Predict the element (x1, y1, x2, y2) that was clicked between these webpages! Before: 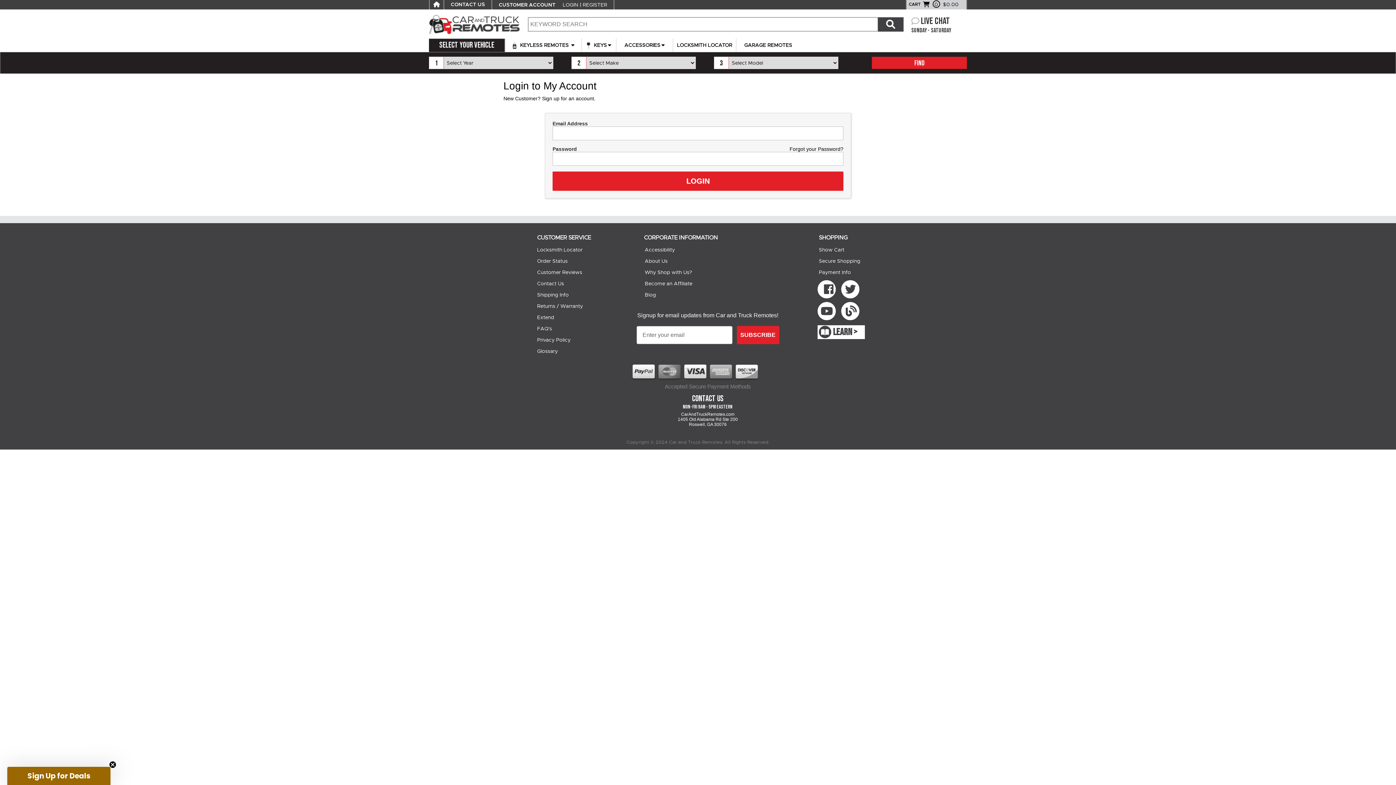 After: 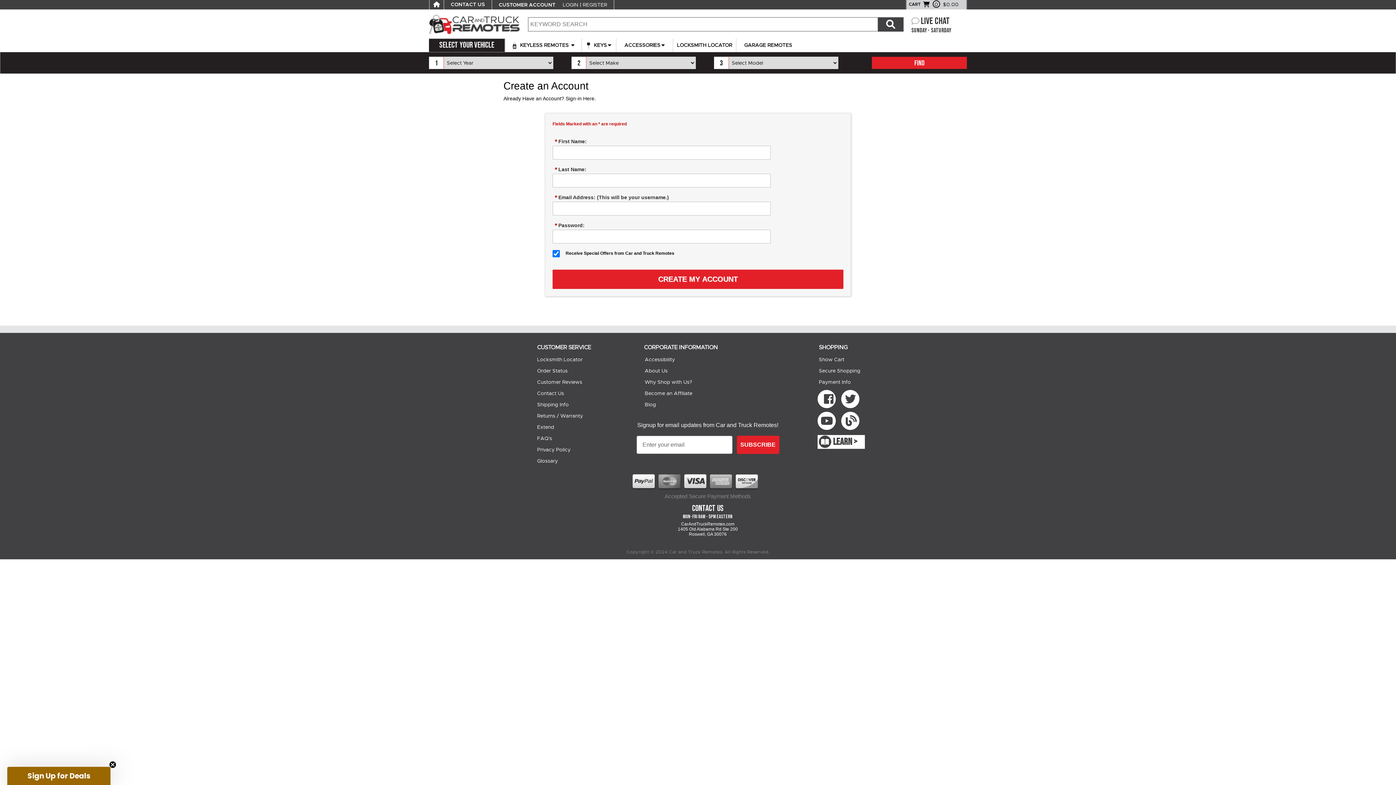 Action: bbox: (582, 2, 607, 7) label: REGISTER